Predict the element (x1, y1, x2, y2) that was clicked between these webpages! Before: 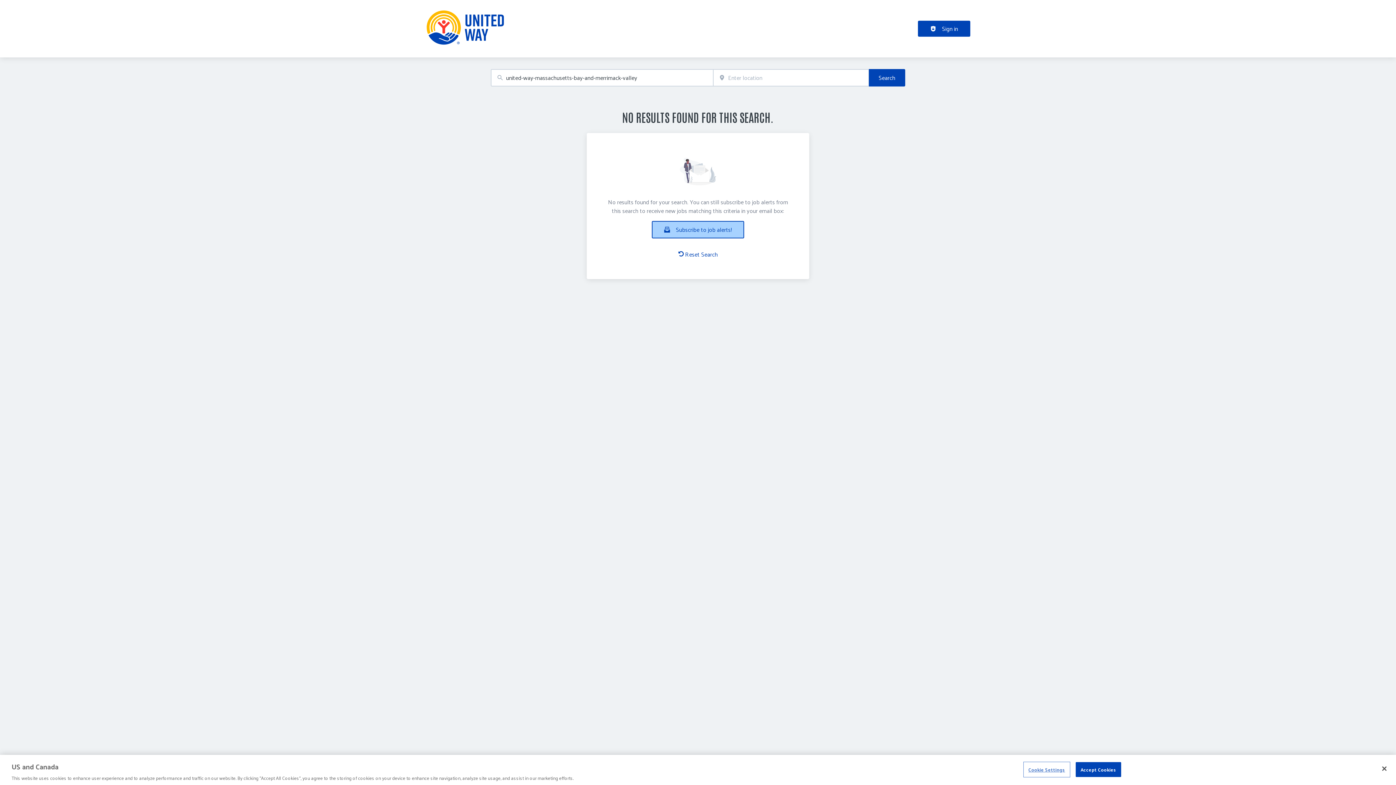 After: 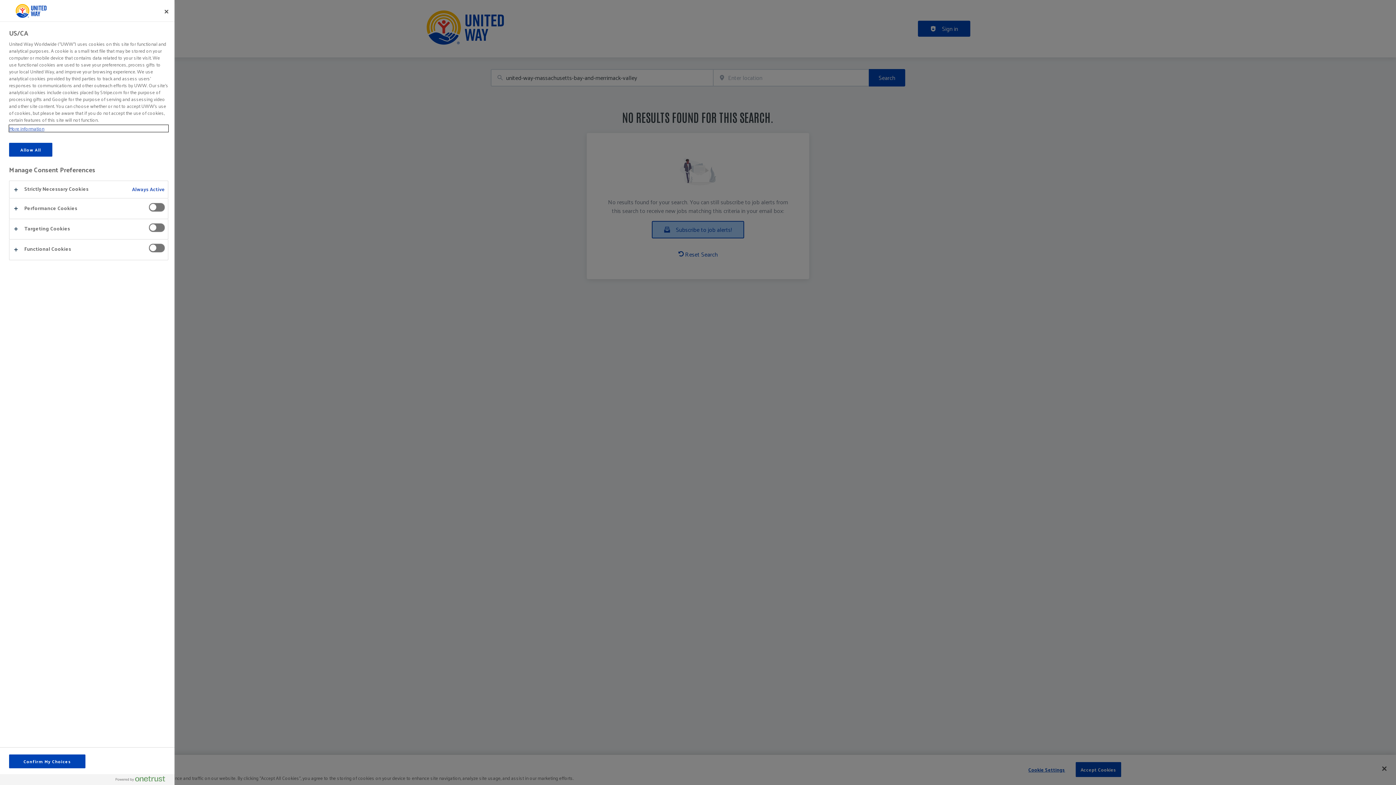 Action: bbox: (1024, 762, 1069, 776) label: Cookie Settings